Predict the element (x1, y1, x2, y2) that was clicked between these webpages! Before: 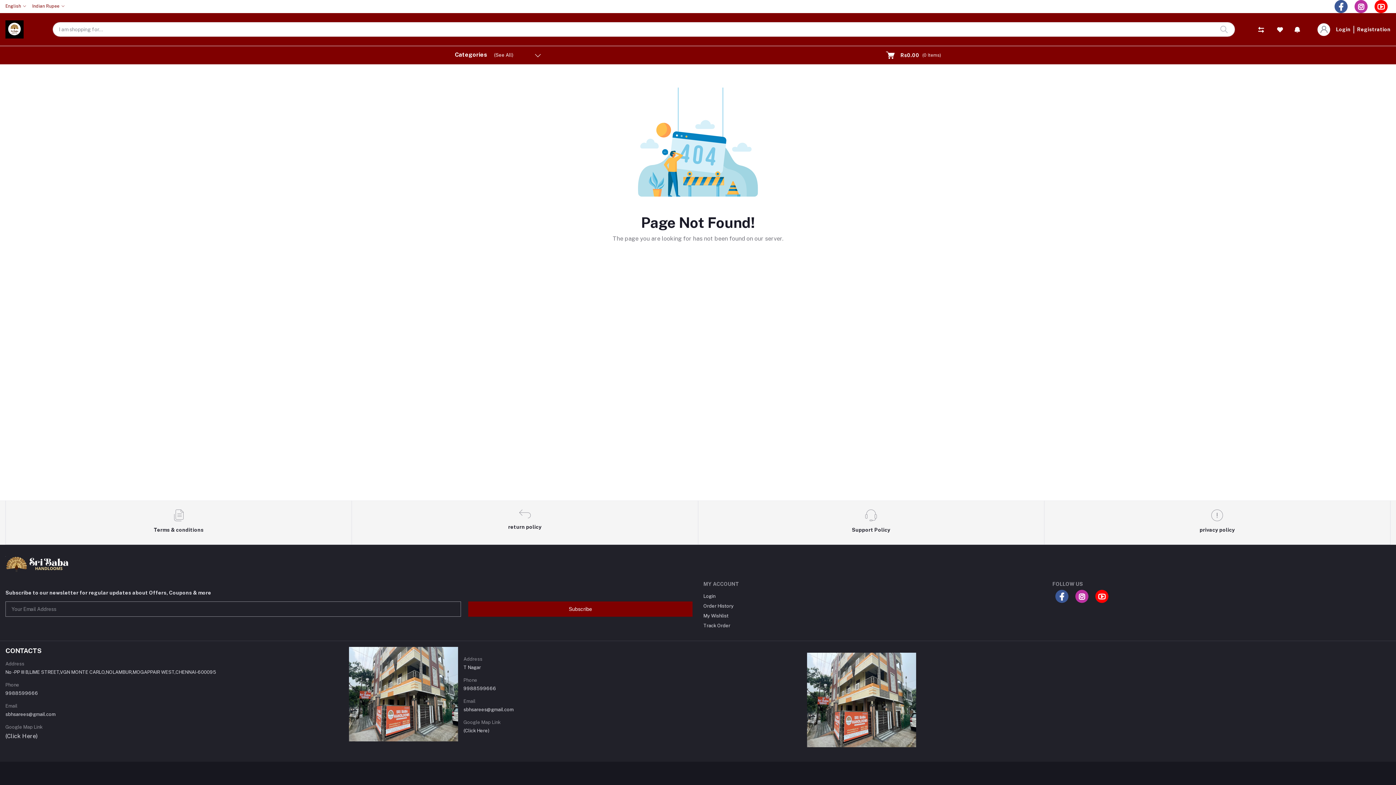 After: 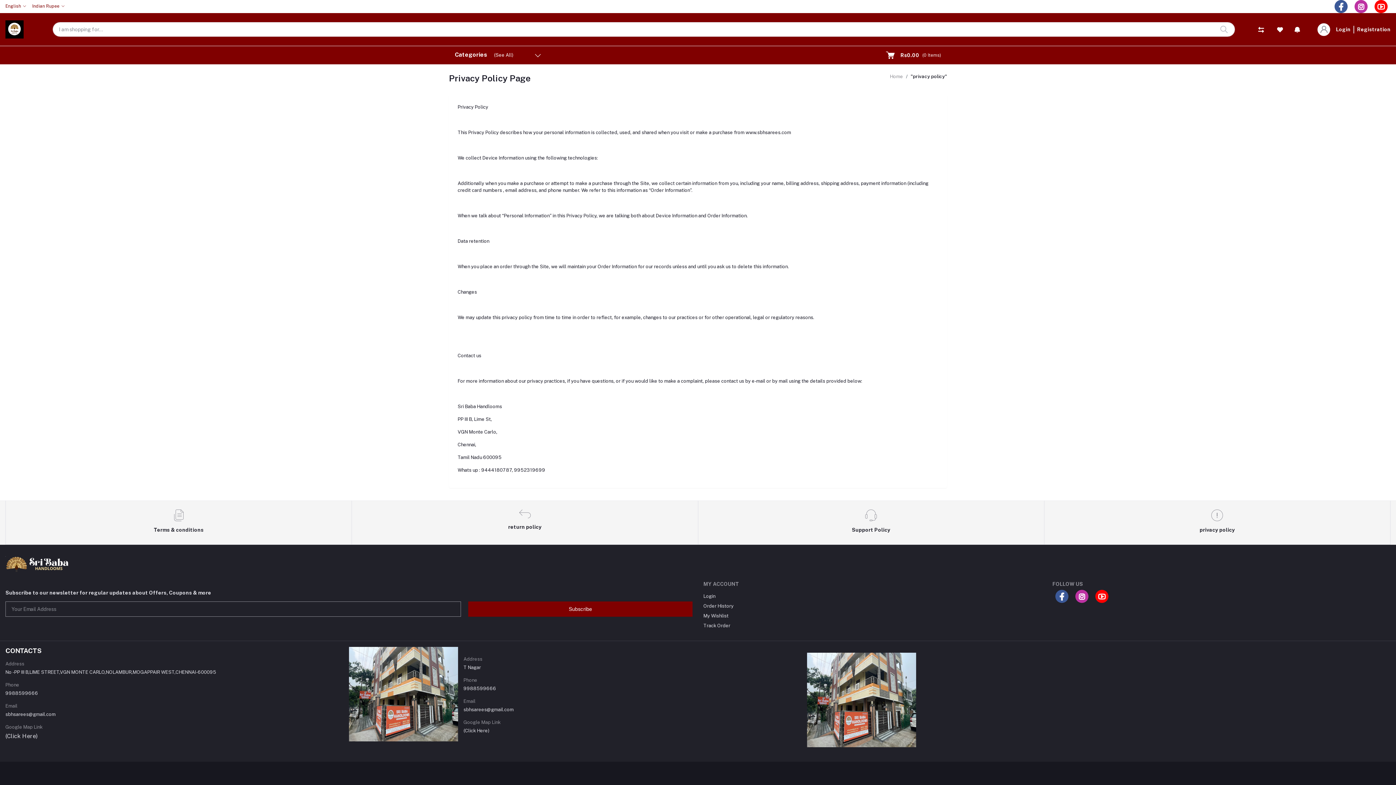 Action: label: privacy policy bbox: (1044, 501, 1390, 545)